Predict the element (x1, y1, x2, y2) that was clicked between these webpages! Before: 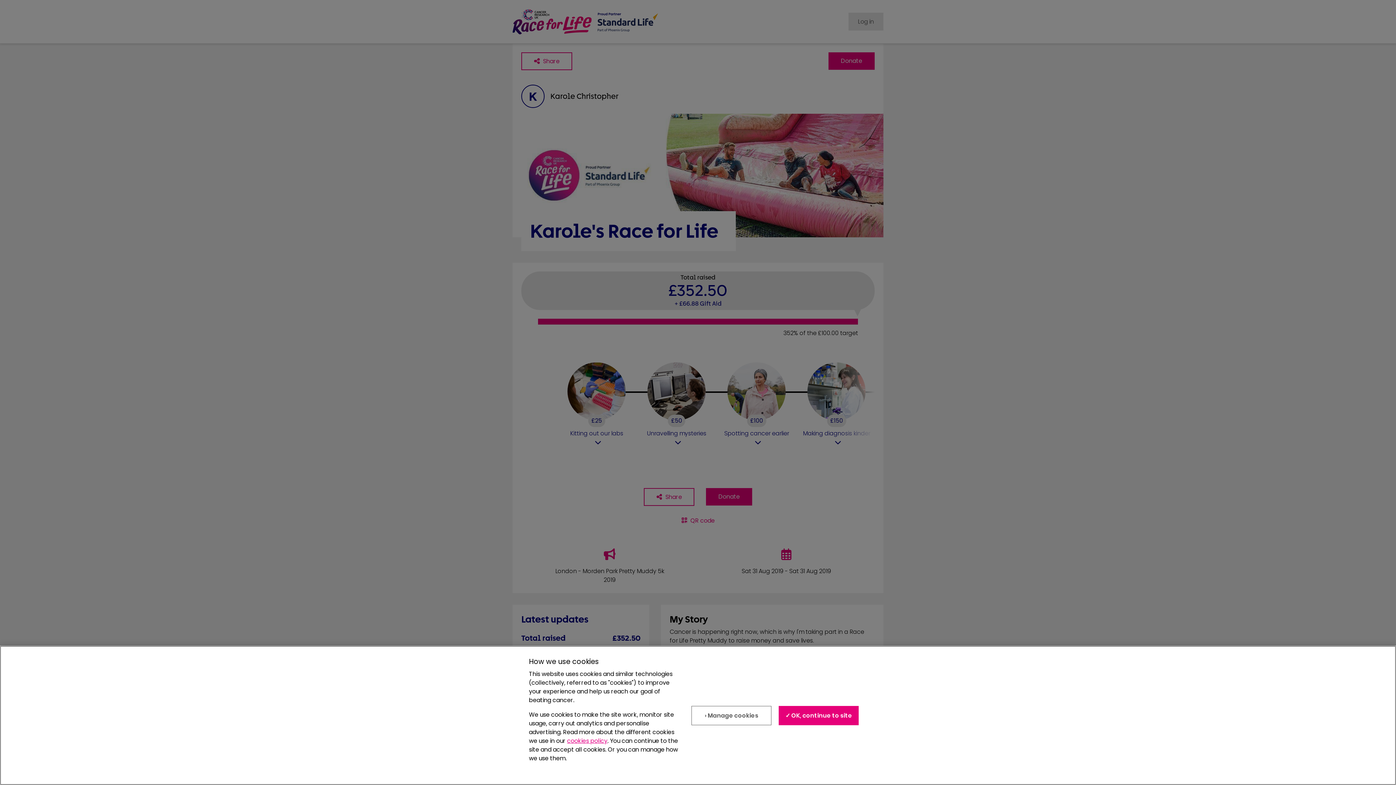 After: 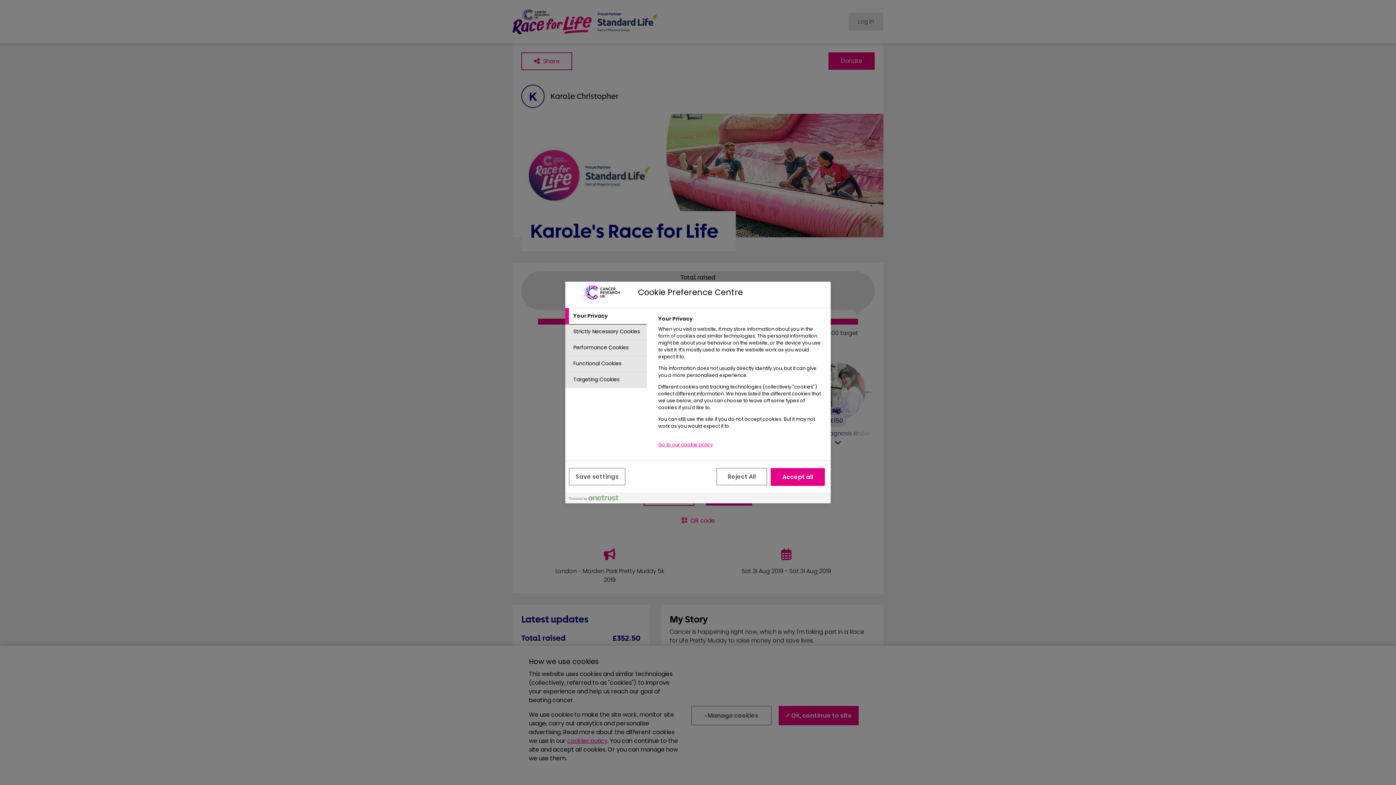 Action: label: › Manage cookies bbox: (691, 706, 771, 725)